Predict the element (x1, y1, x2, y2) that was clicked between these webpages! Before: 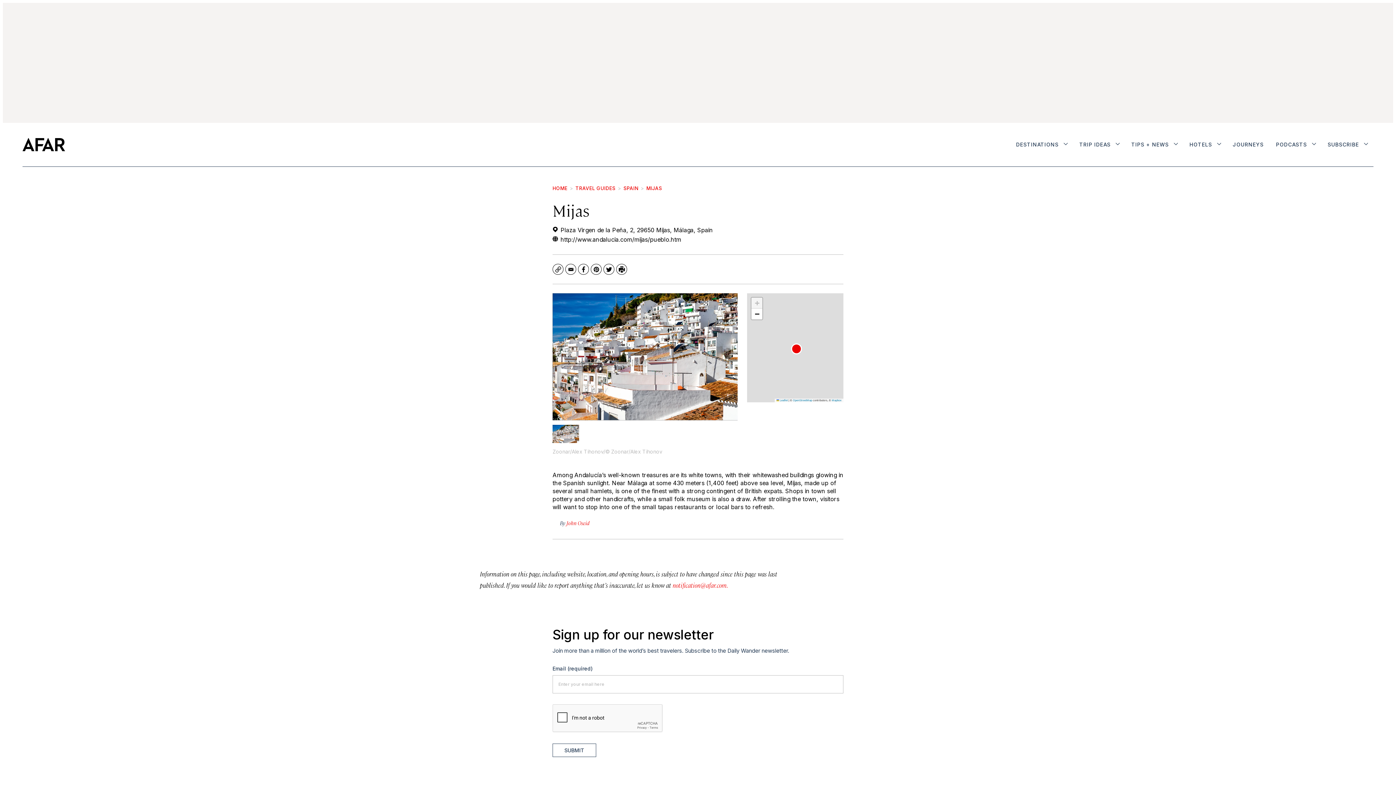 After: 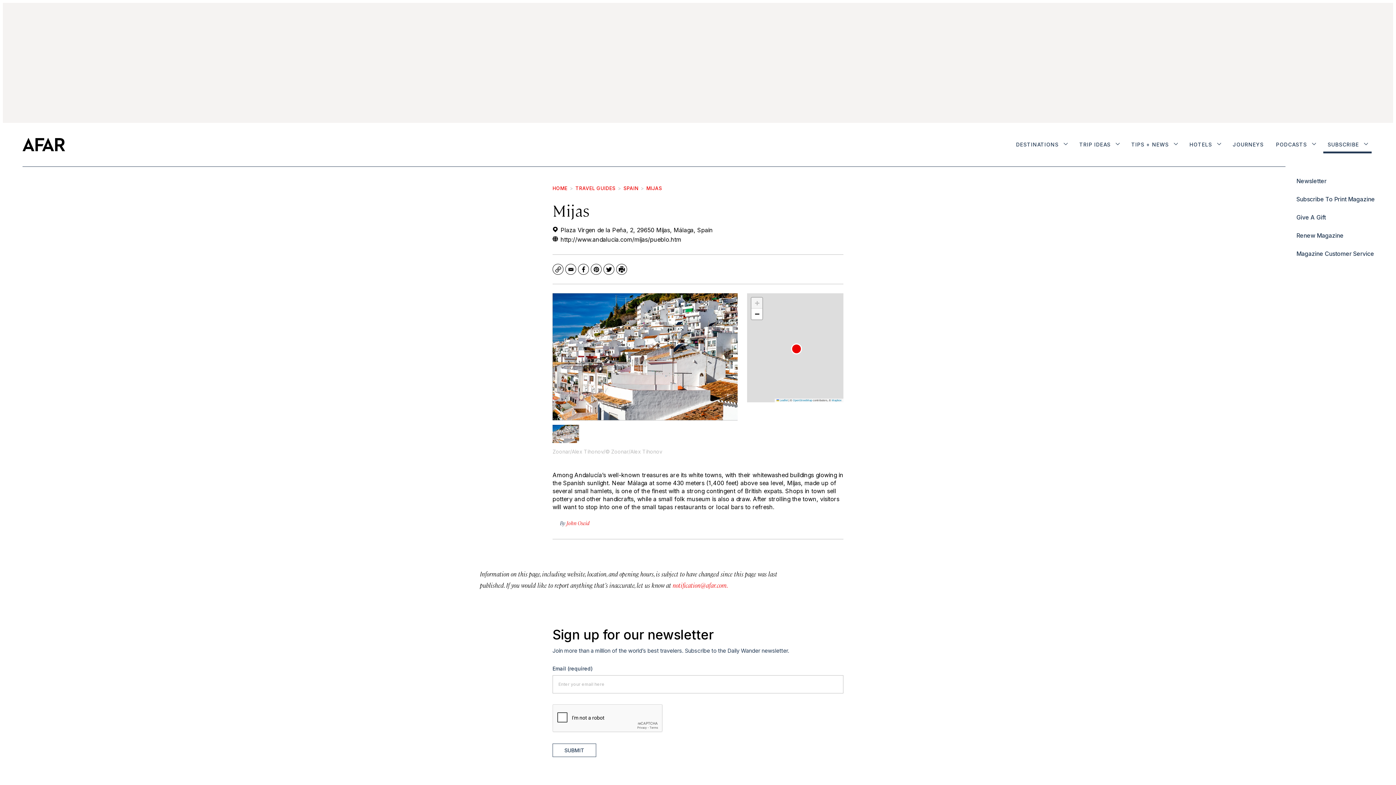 Action: bbox: (1364, 122, 1368, 166) label: More